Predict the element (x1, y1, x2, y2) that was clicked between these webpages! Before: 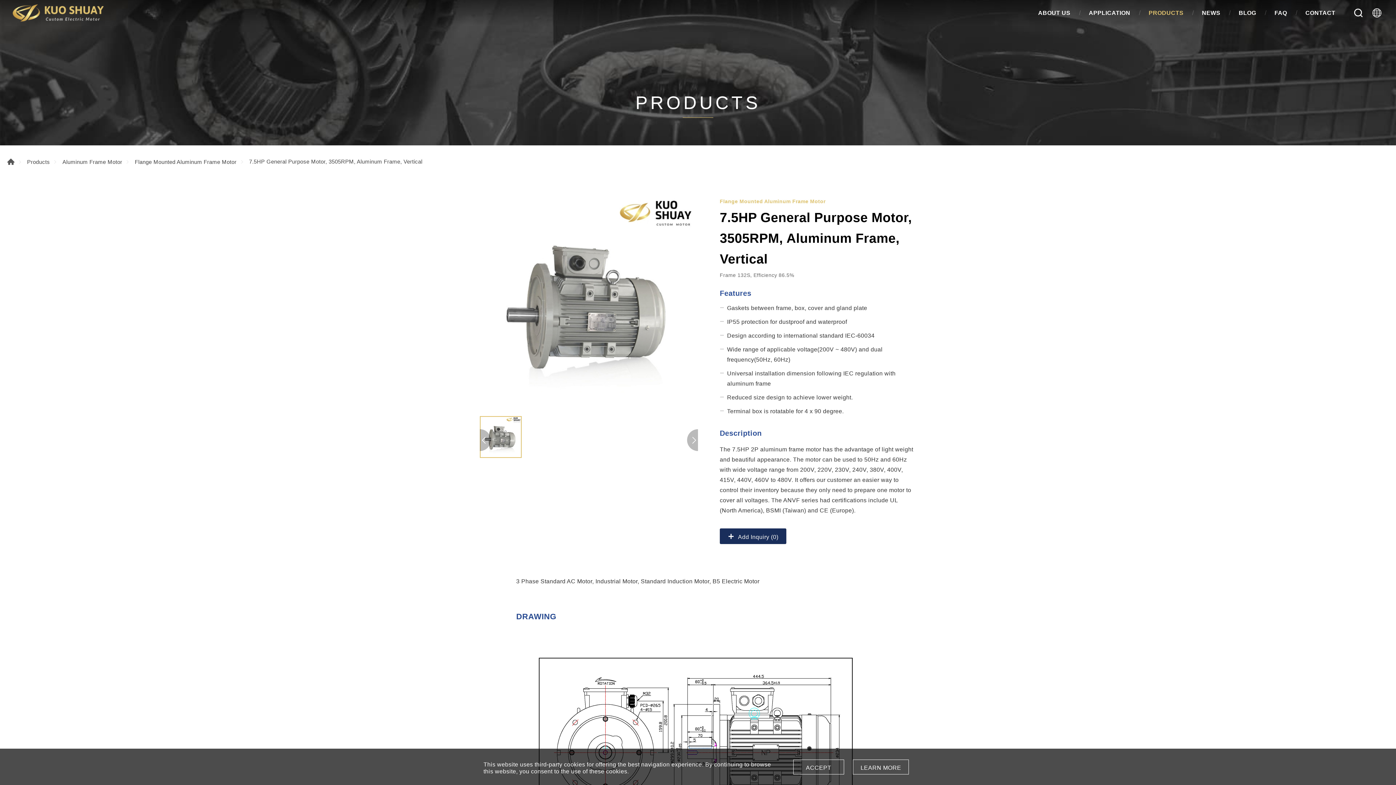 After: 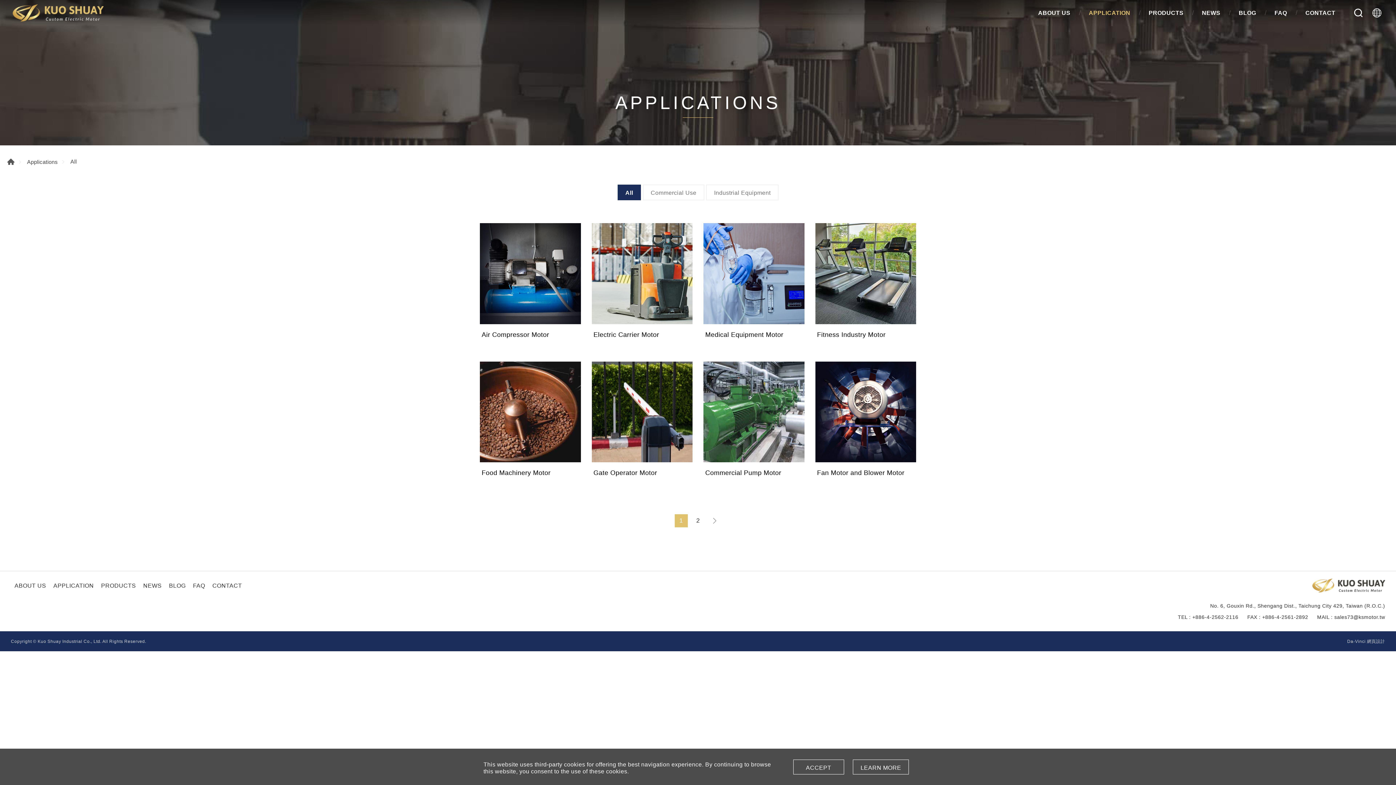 Action: bbox: (1089, 9, 1130, 16) label: APPLICATION